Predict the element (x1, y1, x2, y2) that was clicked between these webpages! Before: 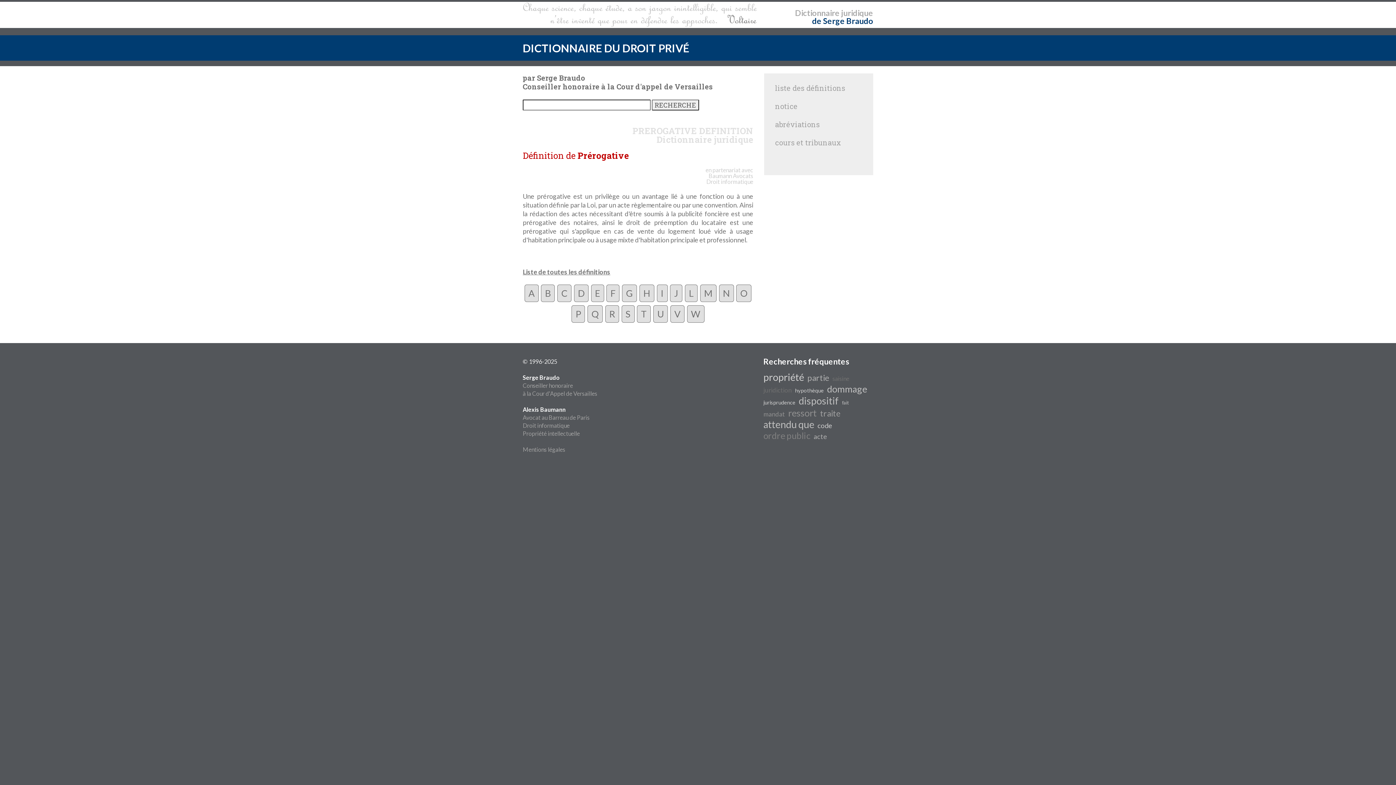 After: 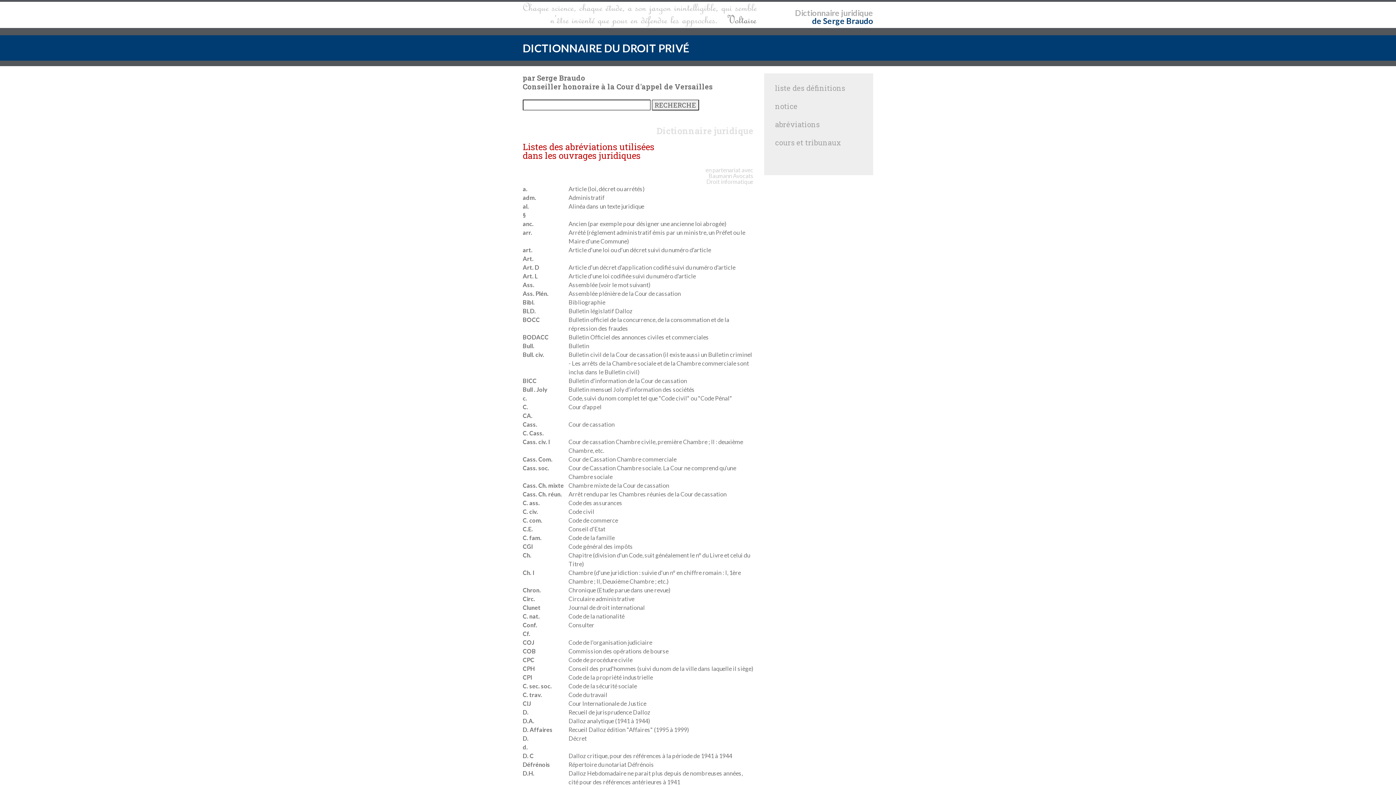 Action: label: abréviations bbox: (775, 119, 820, 129)